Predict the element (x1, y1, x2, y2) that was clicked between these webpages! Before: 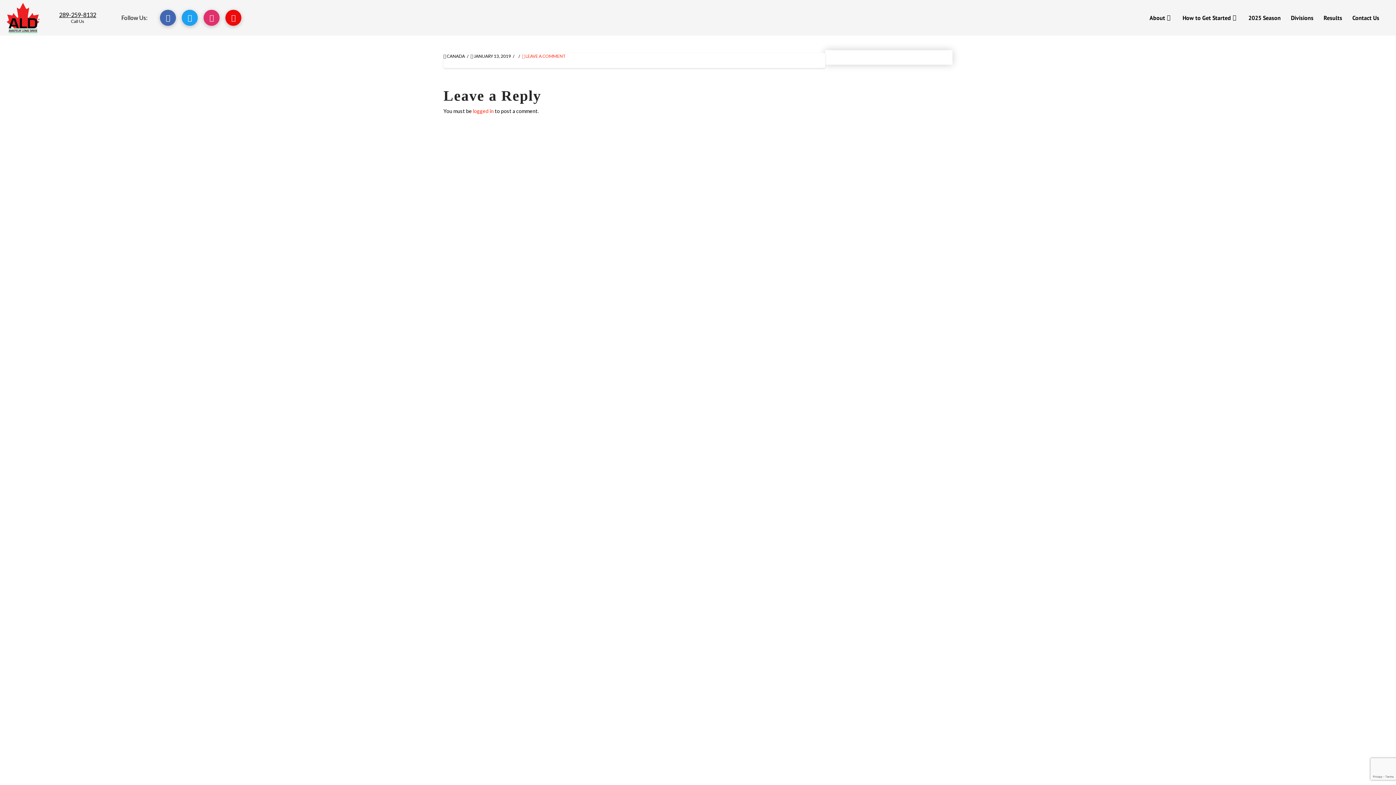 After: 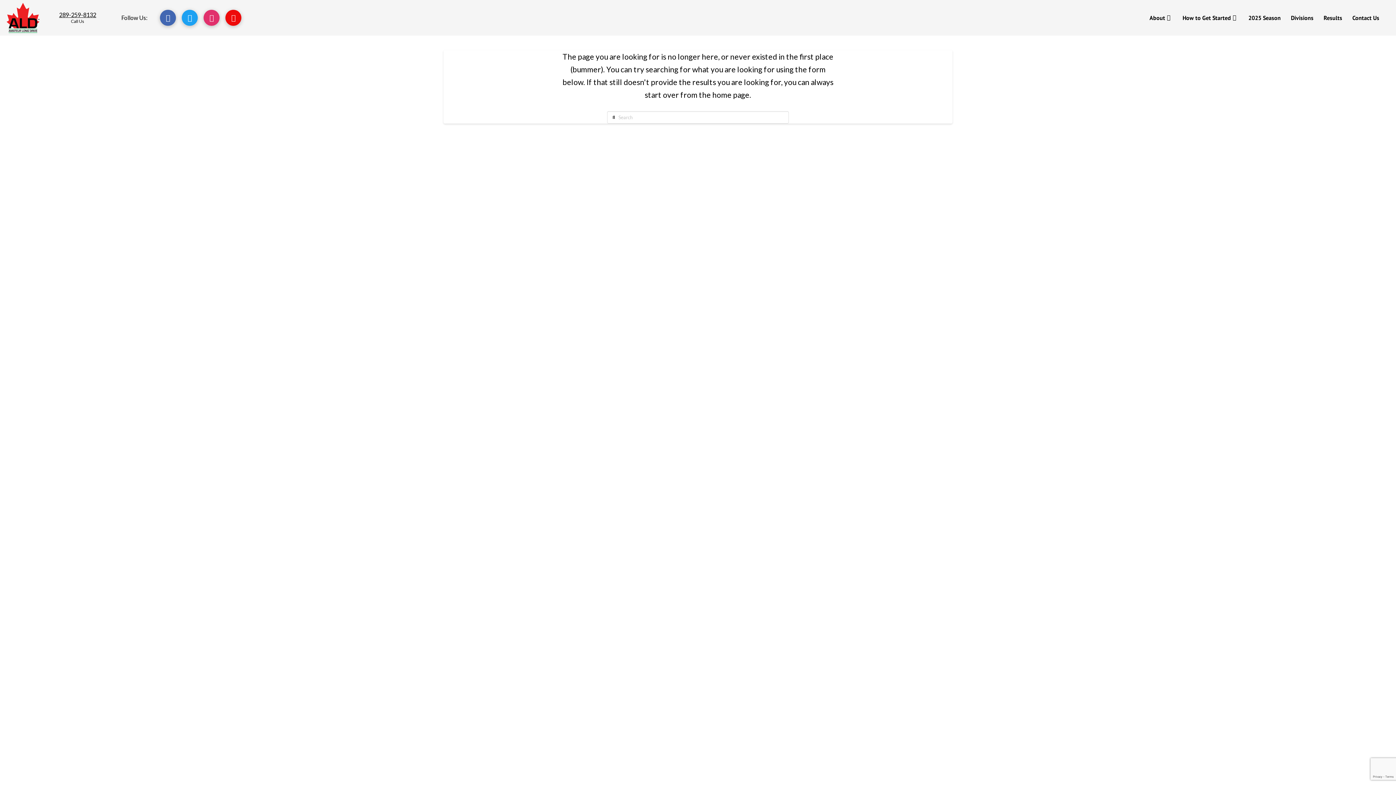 Action: label: logged in bbox: (473, 107, 493, 114)